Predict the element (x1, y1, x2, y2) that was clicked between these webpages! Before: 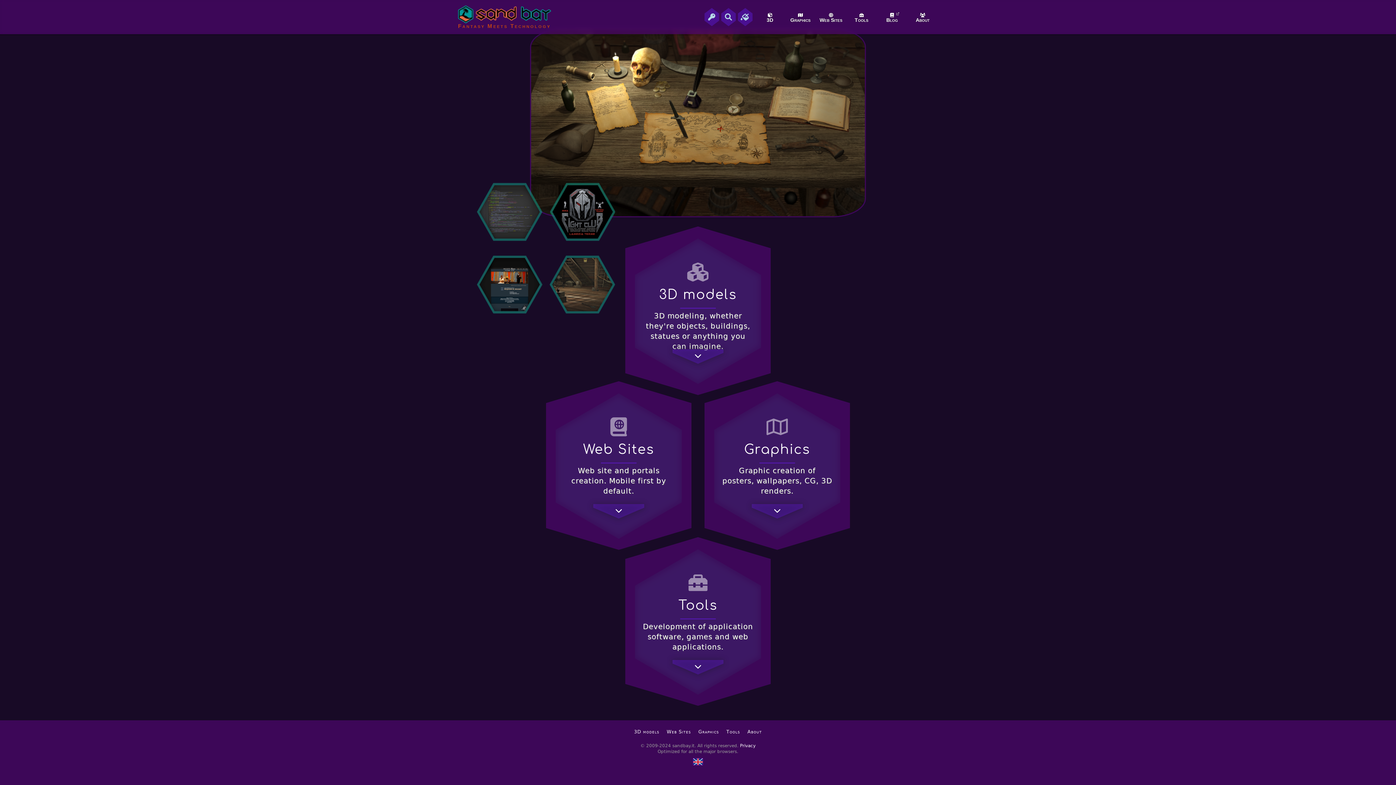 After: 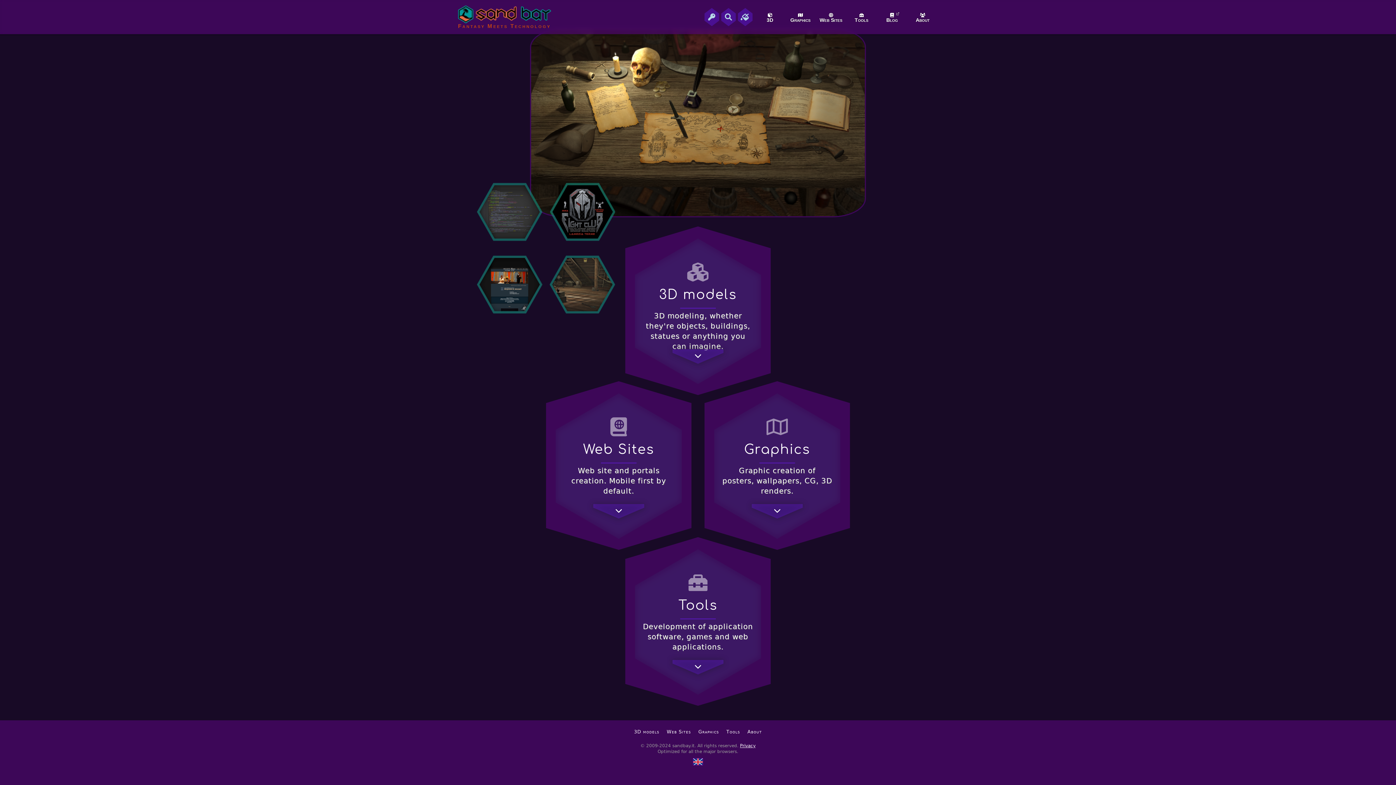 Action: label: Privacy bbox: (740, 743, 755, 748)